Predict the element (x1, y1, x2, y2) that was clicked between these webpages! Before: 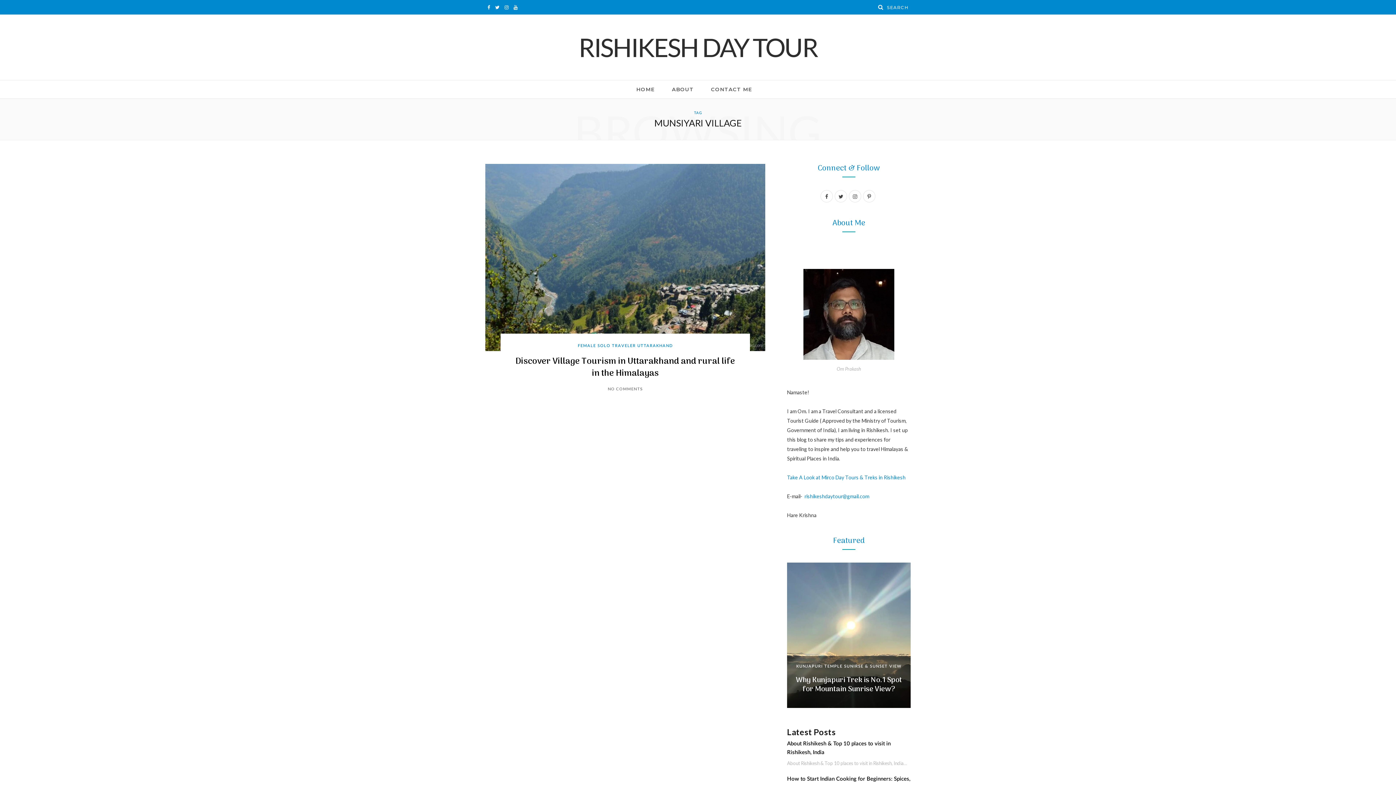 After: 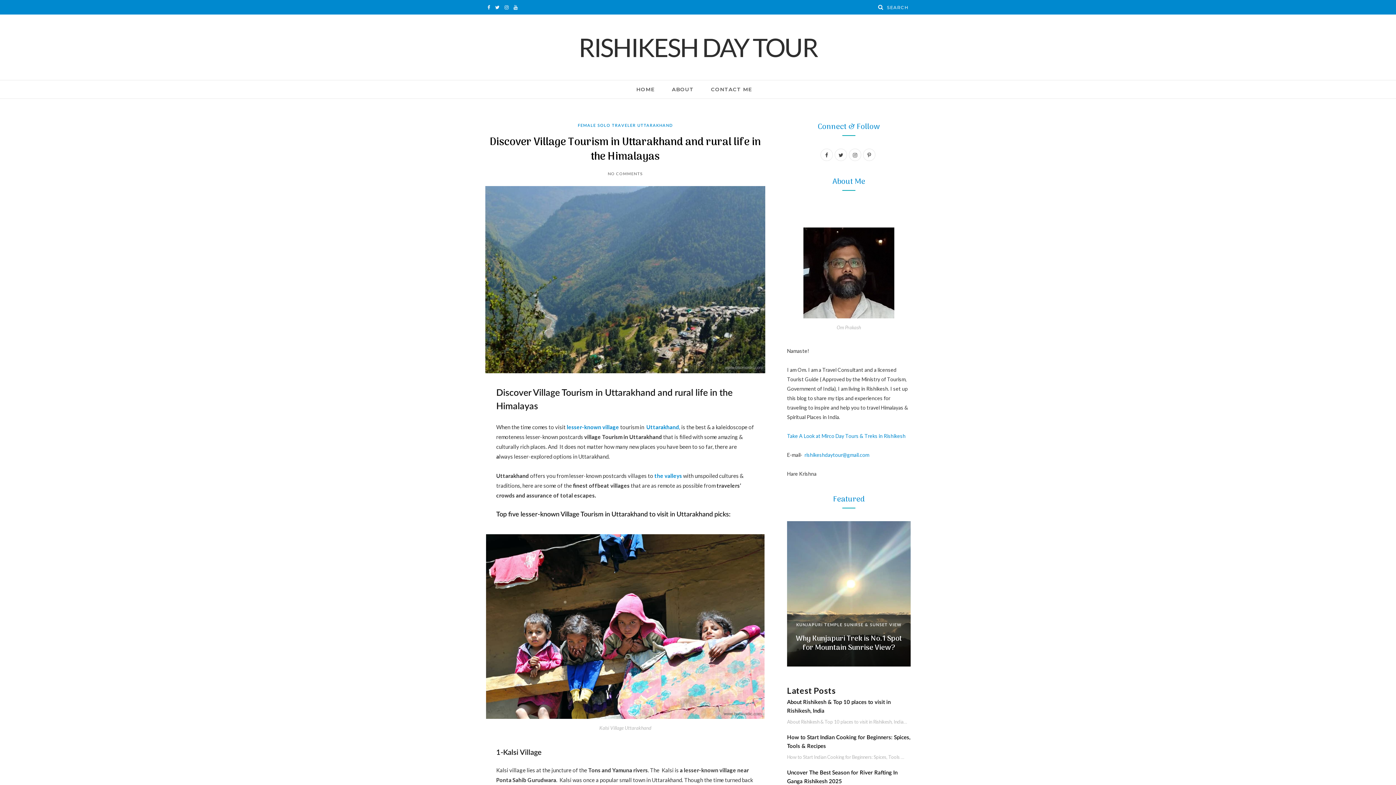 Action: bbox: (485, 164, 765, 351)